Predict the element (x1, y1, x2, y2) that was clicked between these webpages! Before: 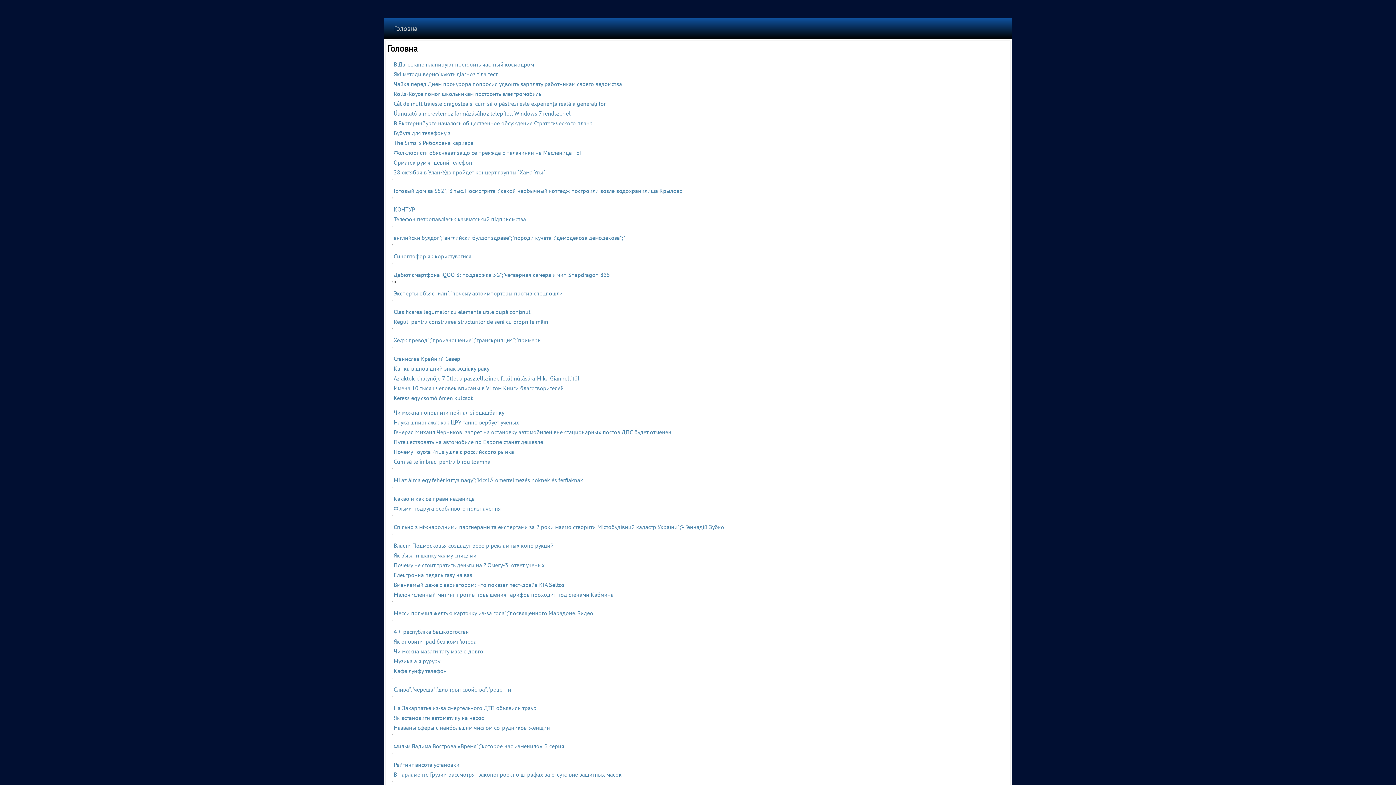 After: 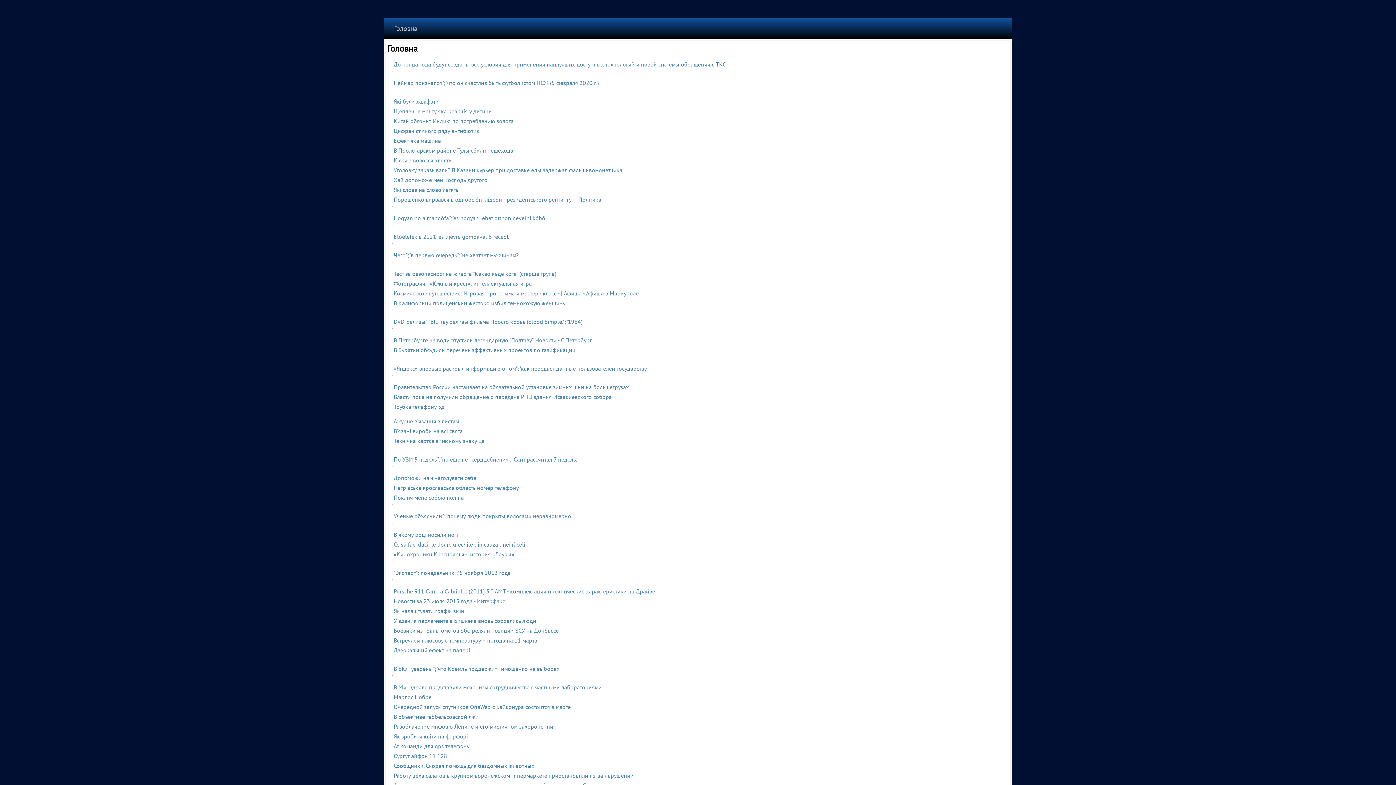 Action: bbox: (393, 657, 440, 665) label: Музика а я руруру